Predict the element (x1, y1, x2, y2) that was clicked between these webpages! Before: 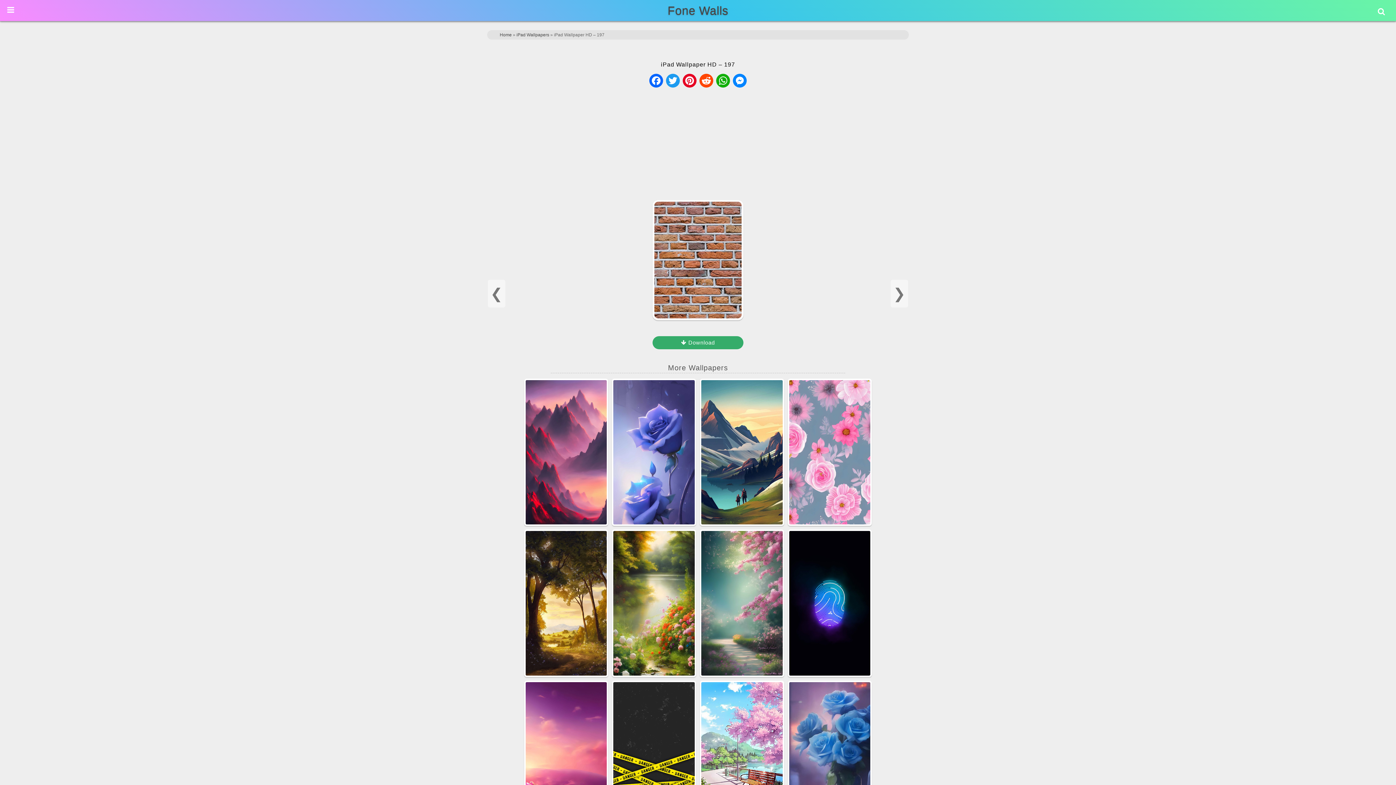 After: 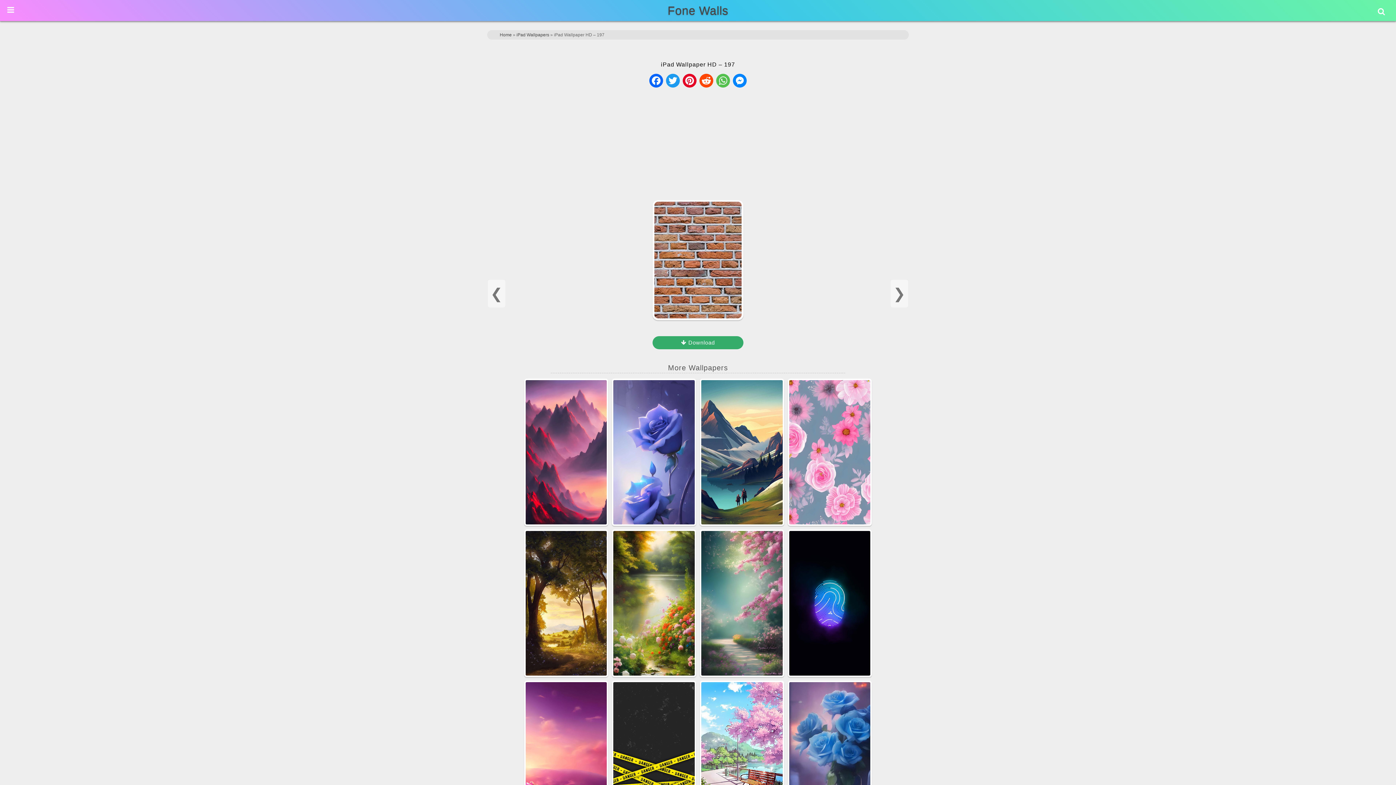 Action: bbox: (714, 73, 731, 88) label: WhatsApp